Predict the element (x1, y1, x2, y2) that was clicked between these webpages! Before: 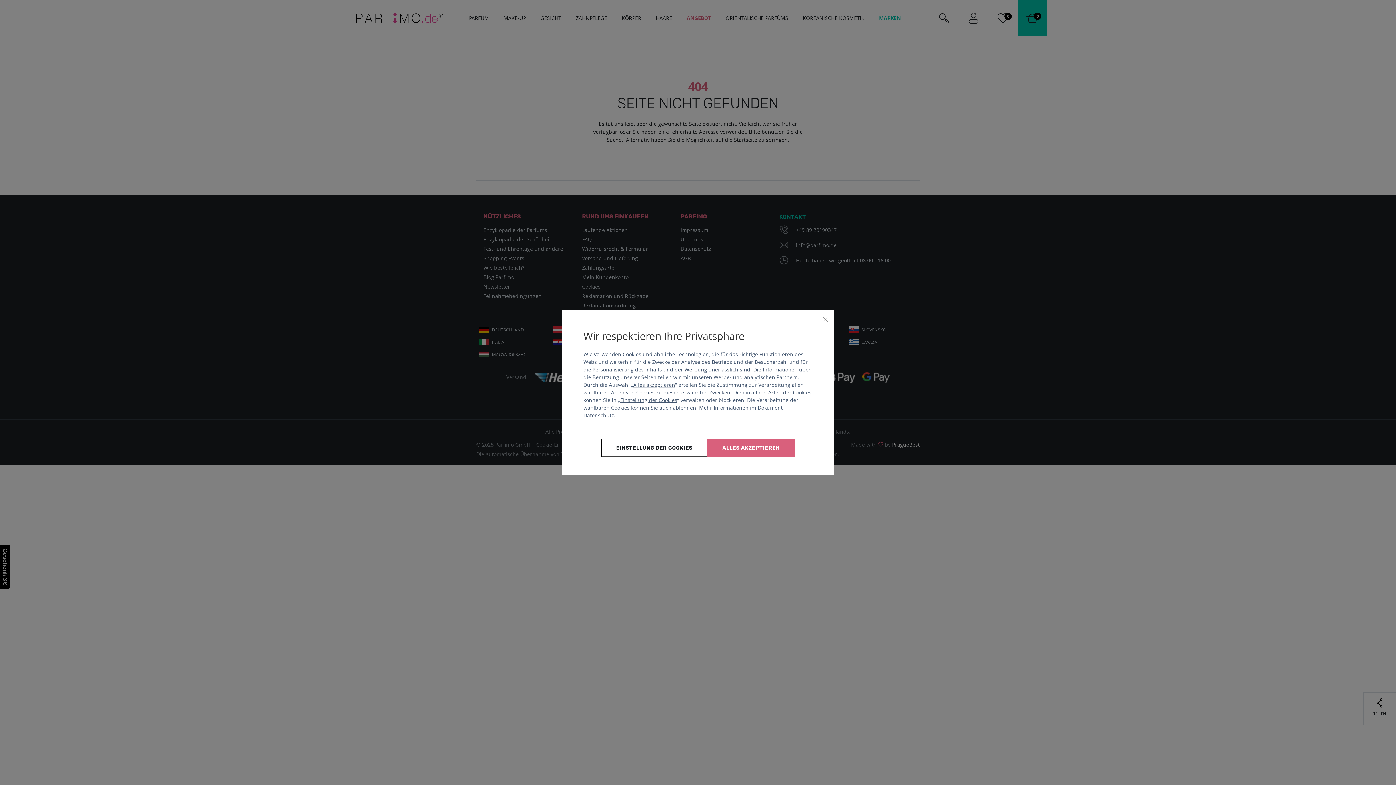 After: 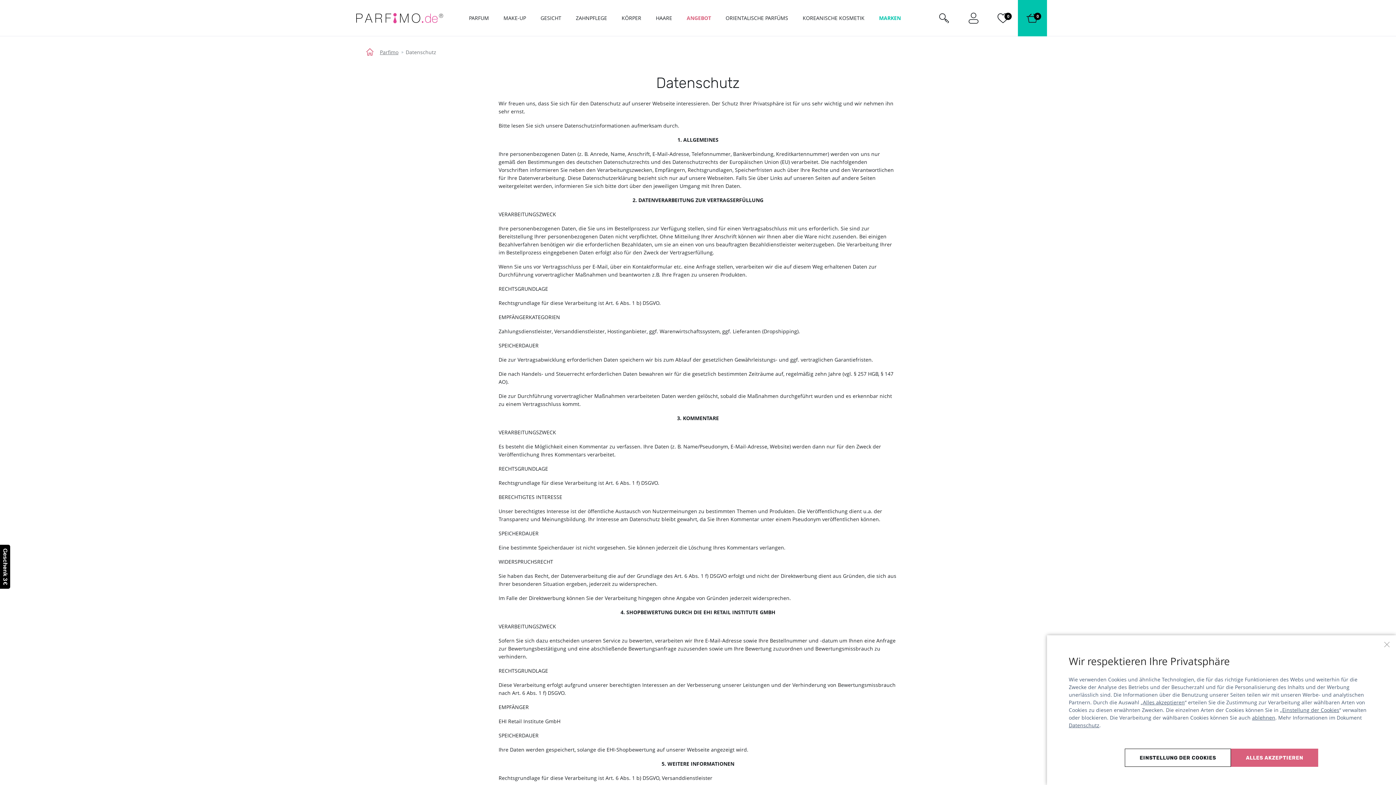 Action: label: Datenschutz bbox: (583, 411, 614, 418)